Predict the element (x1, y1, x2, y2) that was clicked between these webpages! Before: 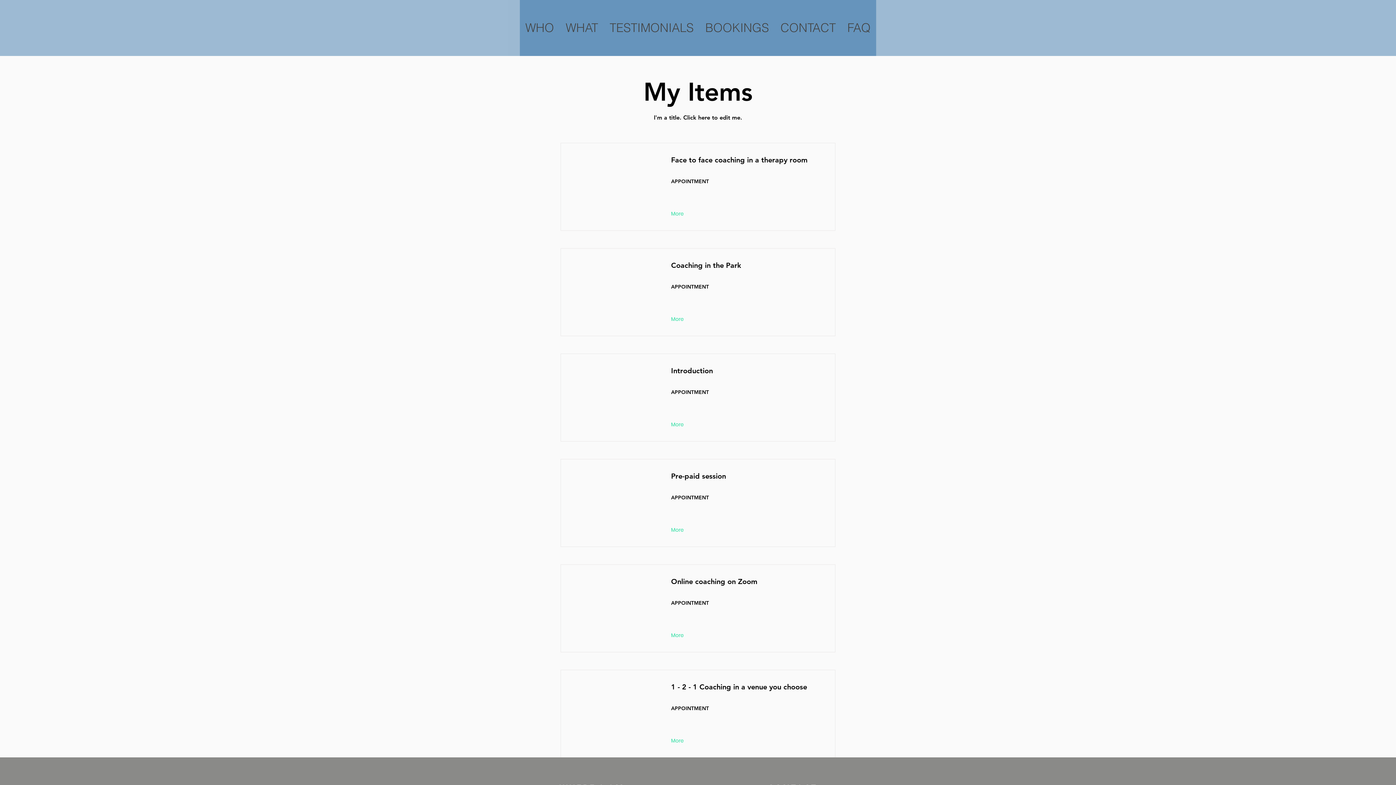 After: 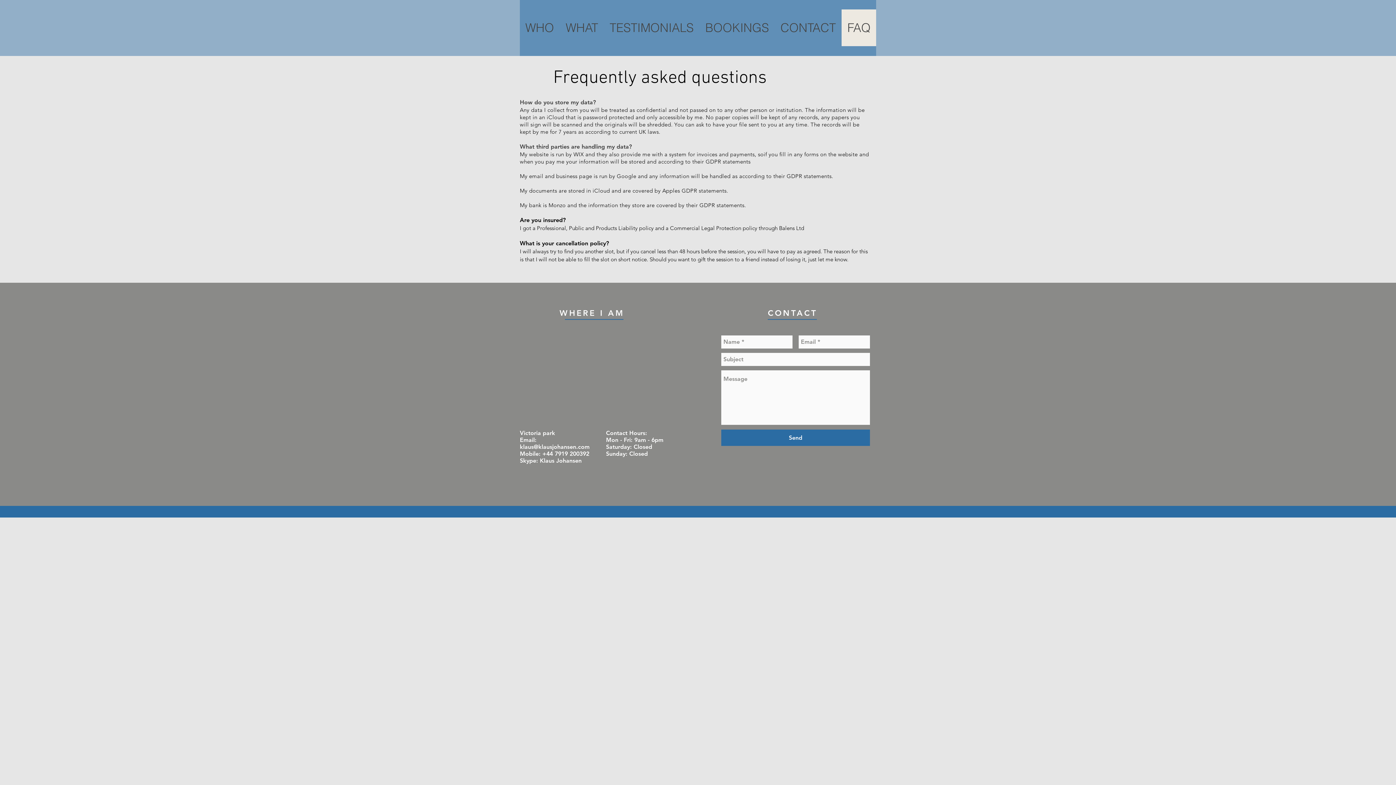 Action: label: FAQ bbox: (841, 9, 876, 46)